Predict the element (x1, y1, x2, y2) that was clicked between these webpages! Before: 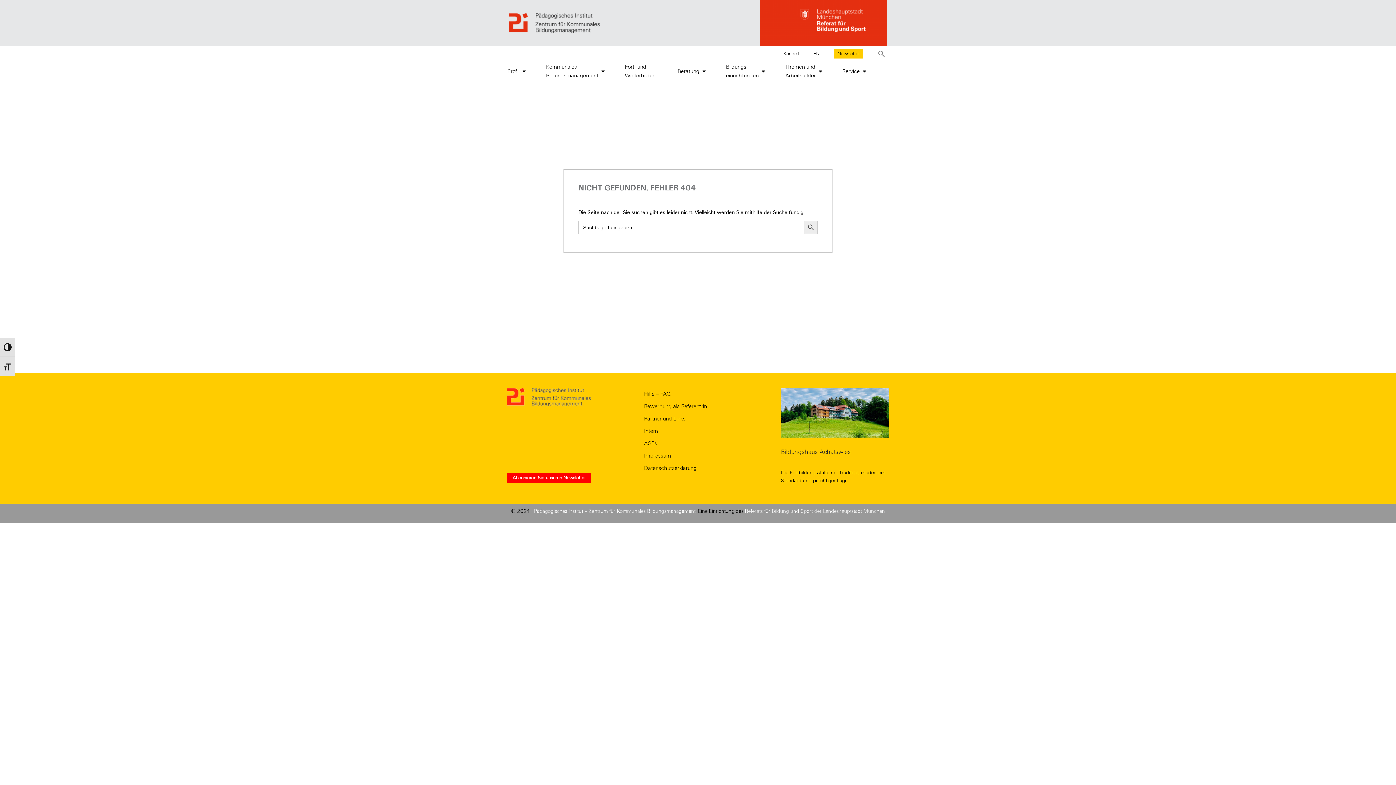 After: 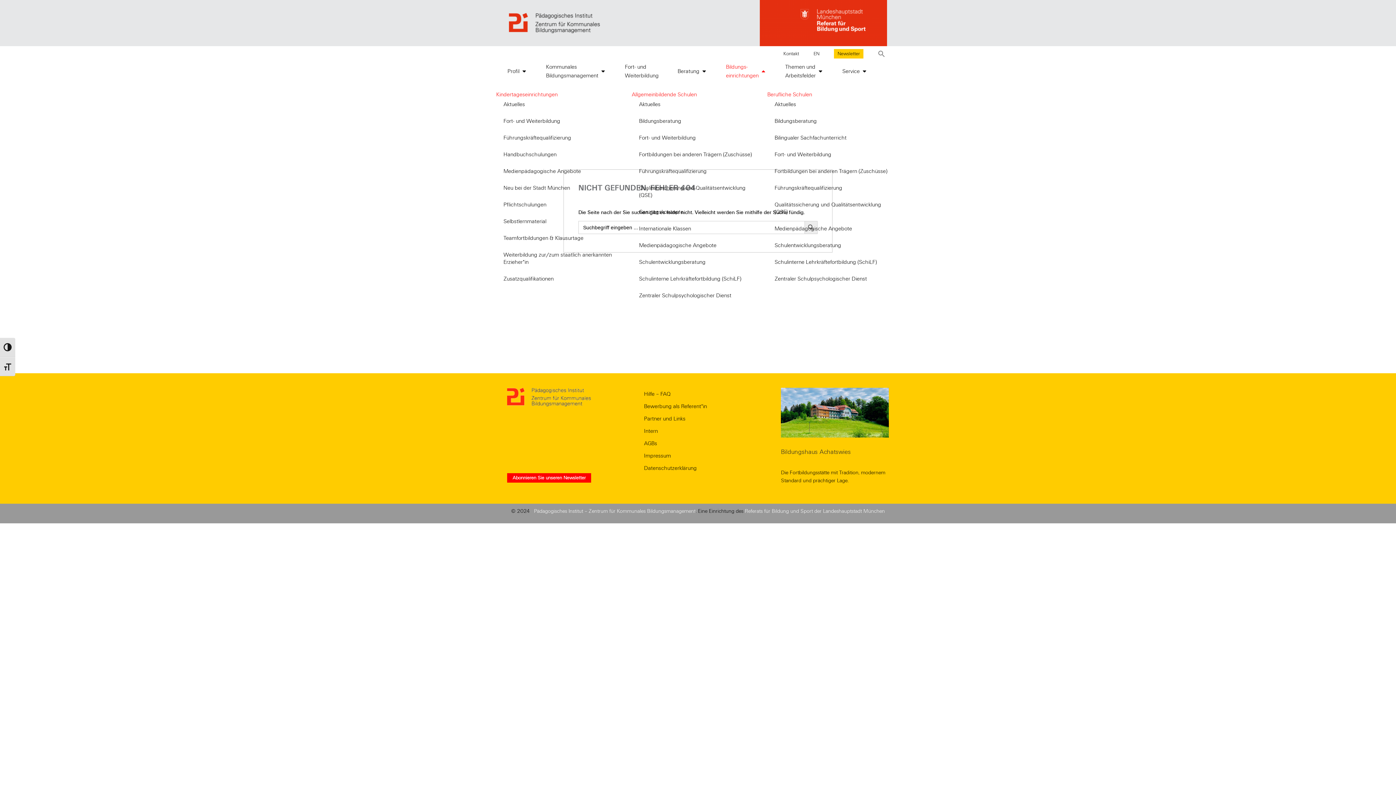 Action: bbox: (760, 66, 766, 75) label: Open Bildungs-
einrichtungen